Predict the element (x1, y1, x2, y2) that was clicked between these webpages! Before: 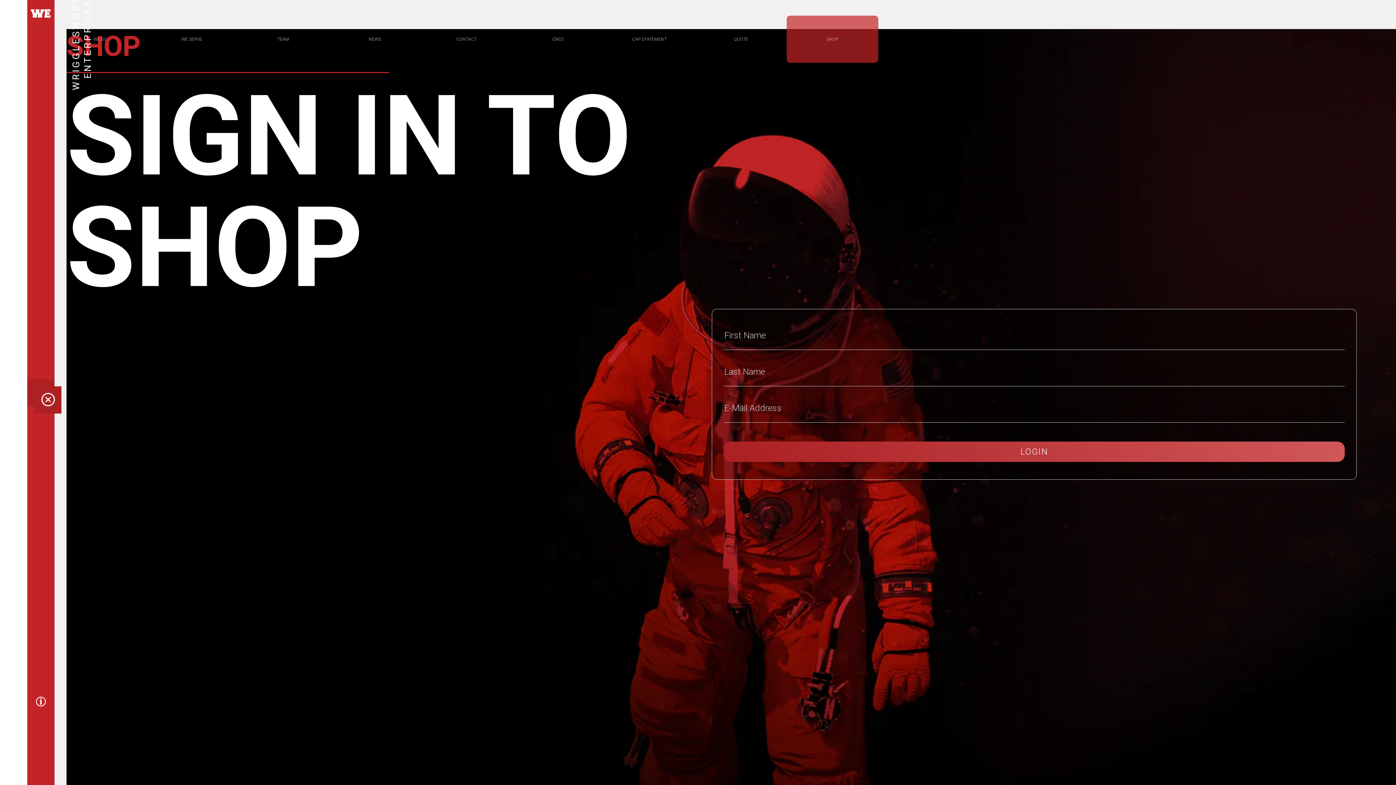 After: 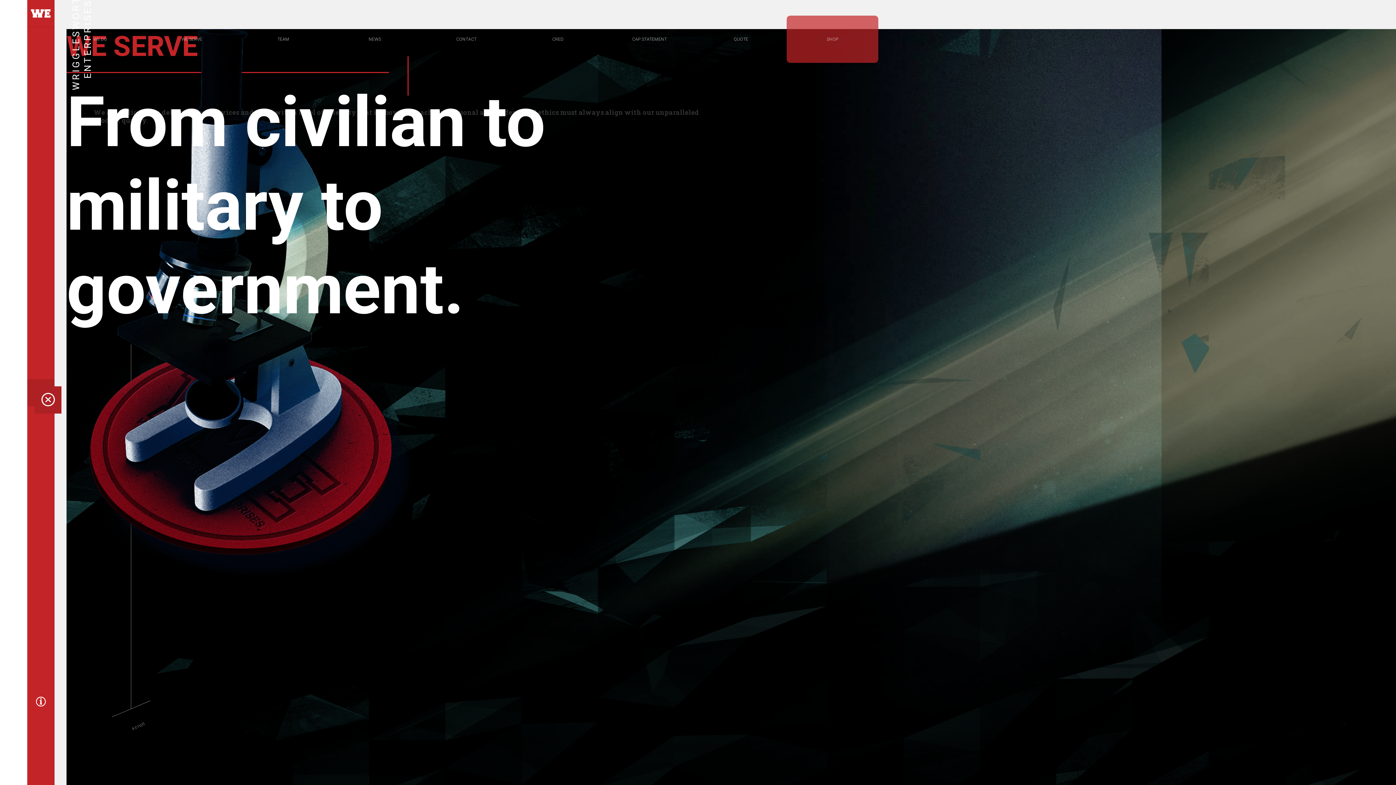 Action: label: WE SERVE bbox: (146, 15, 237, 62)